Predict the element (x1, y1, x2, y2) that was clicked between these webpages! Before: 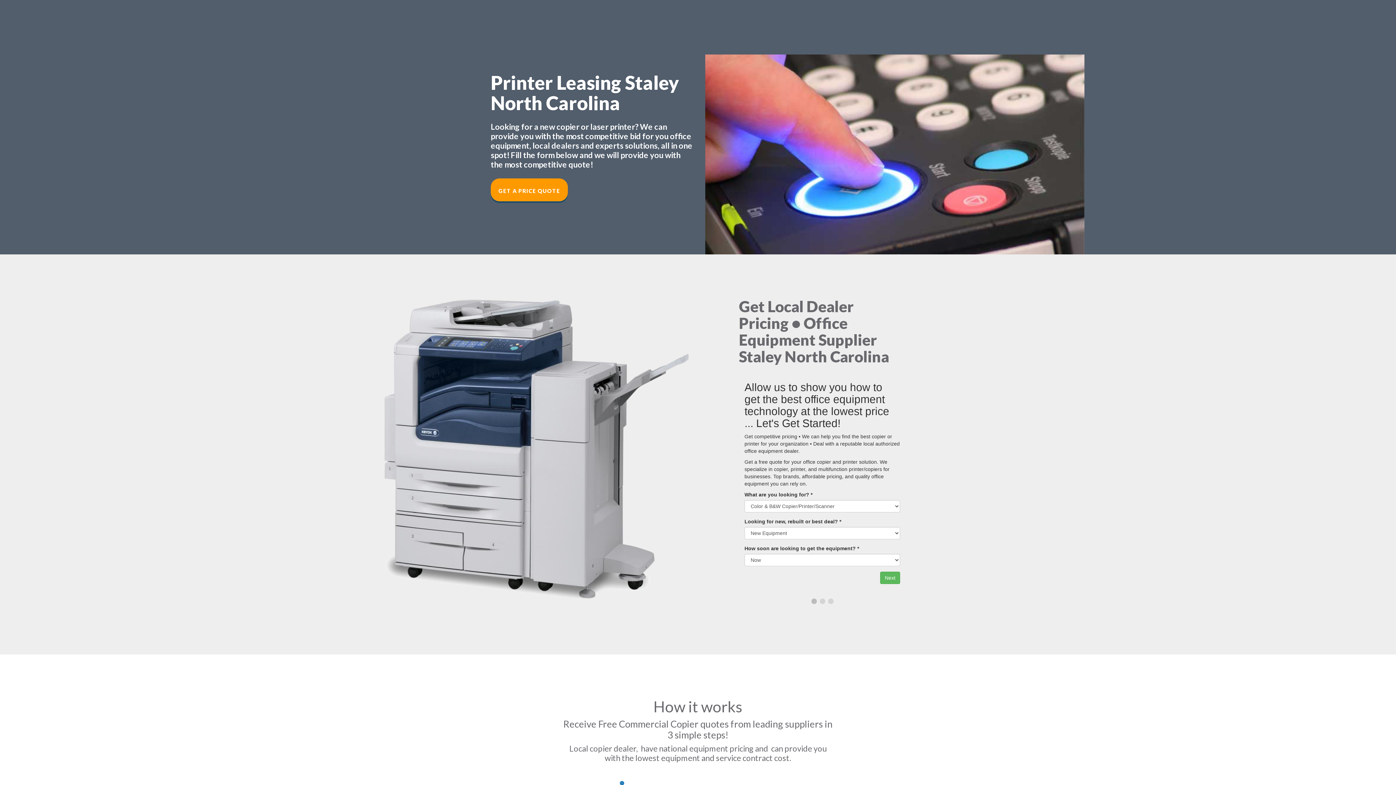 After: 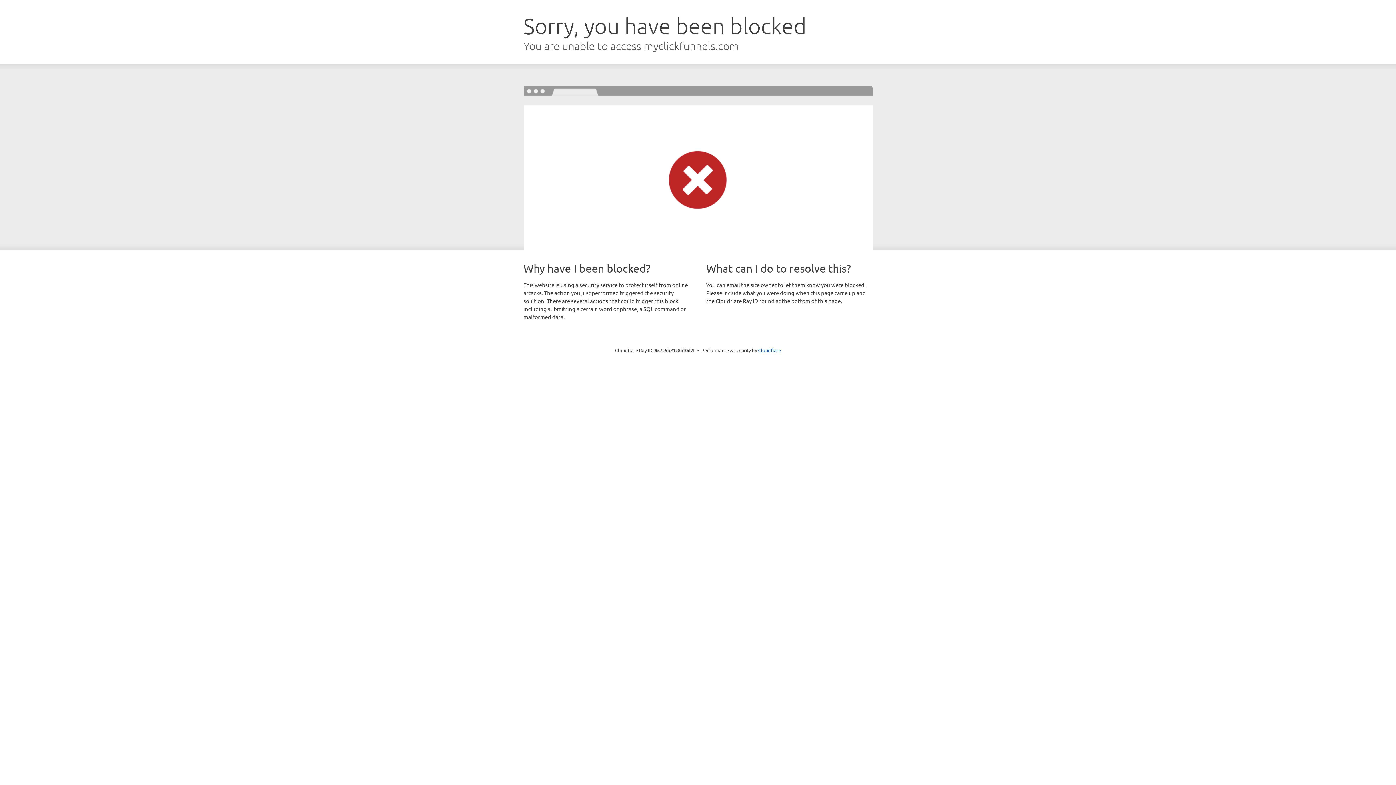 Action: label: GET A PRICE QUOTE bbox: (490, 178, 568, 201)